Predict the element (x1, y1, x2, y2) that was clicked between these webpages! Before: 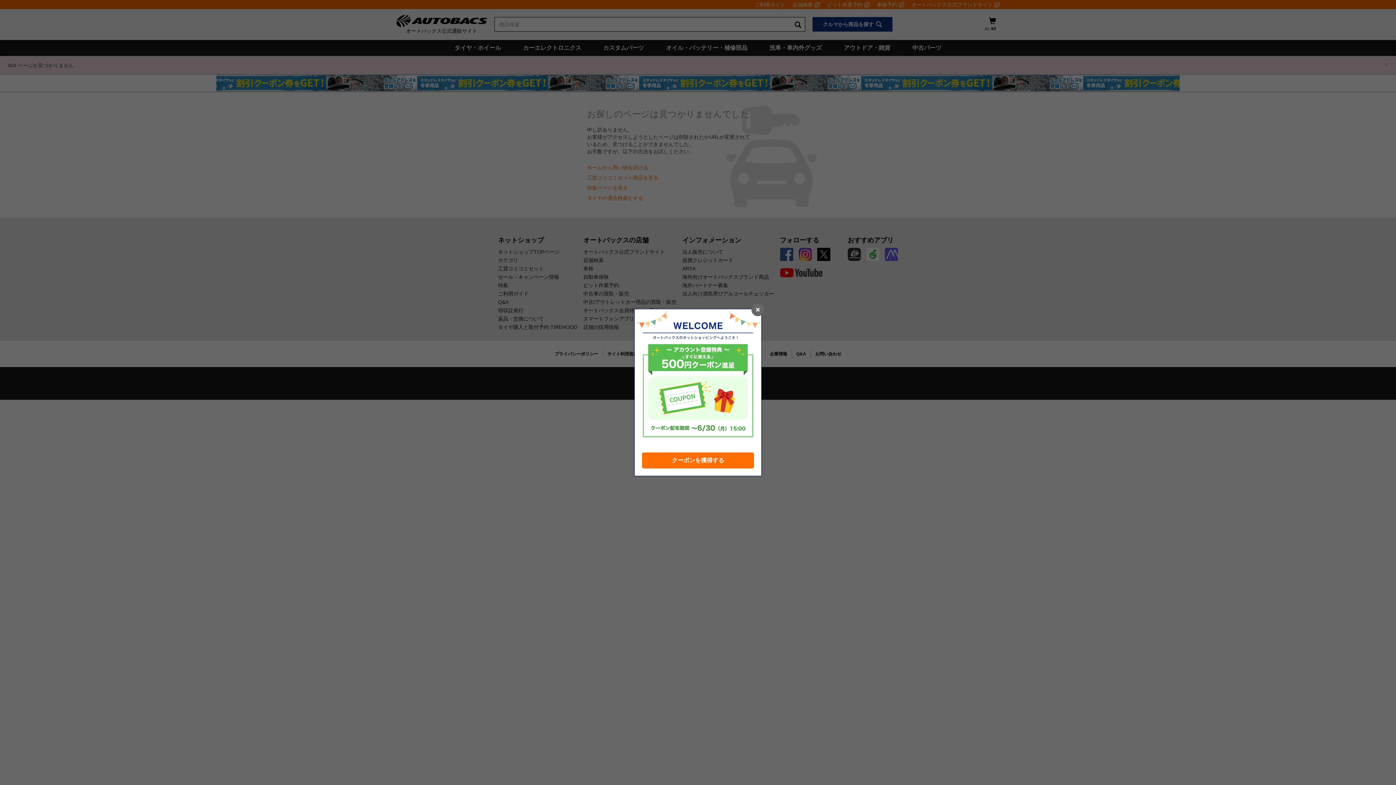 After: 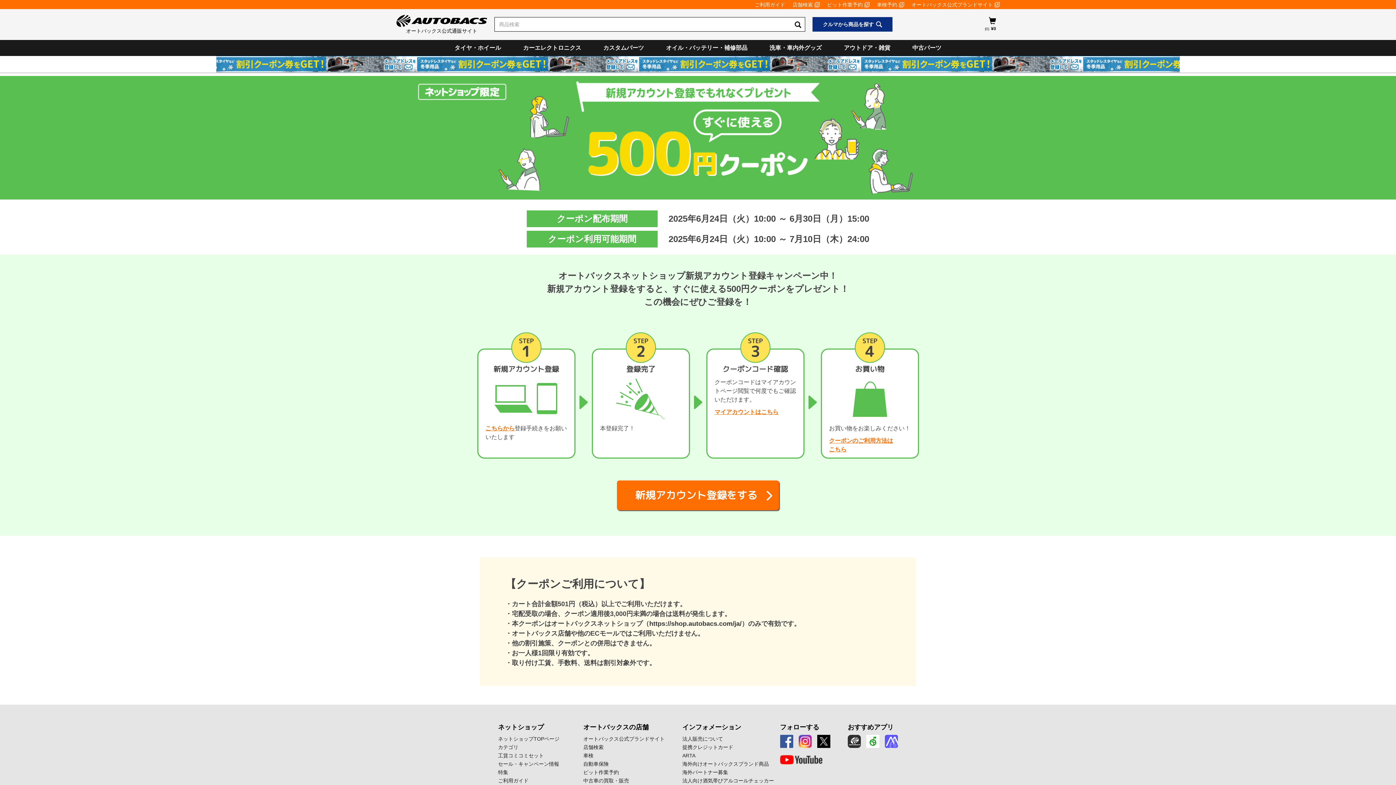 Action: label: クーポンを獲得する bbox: (642, 452, 754, 468)